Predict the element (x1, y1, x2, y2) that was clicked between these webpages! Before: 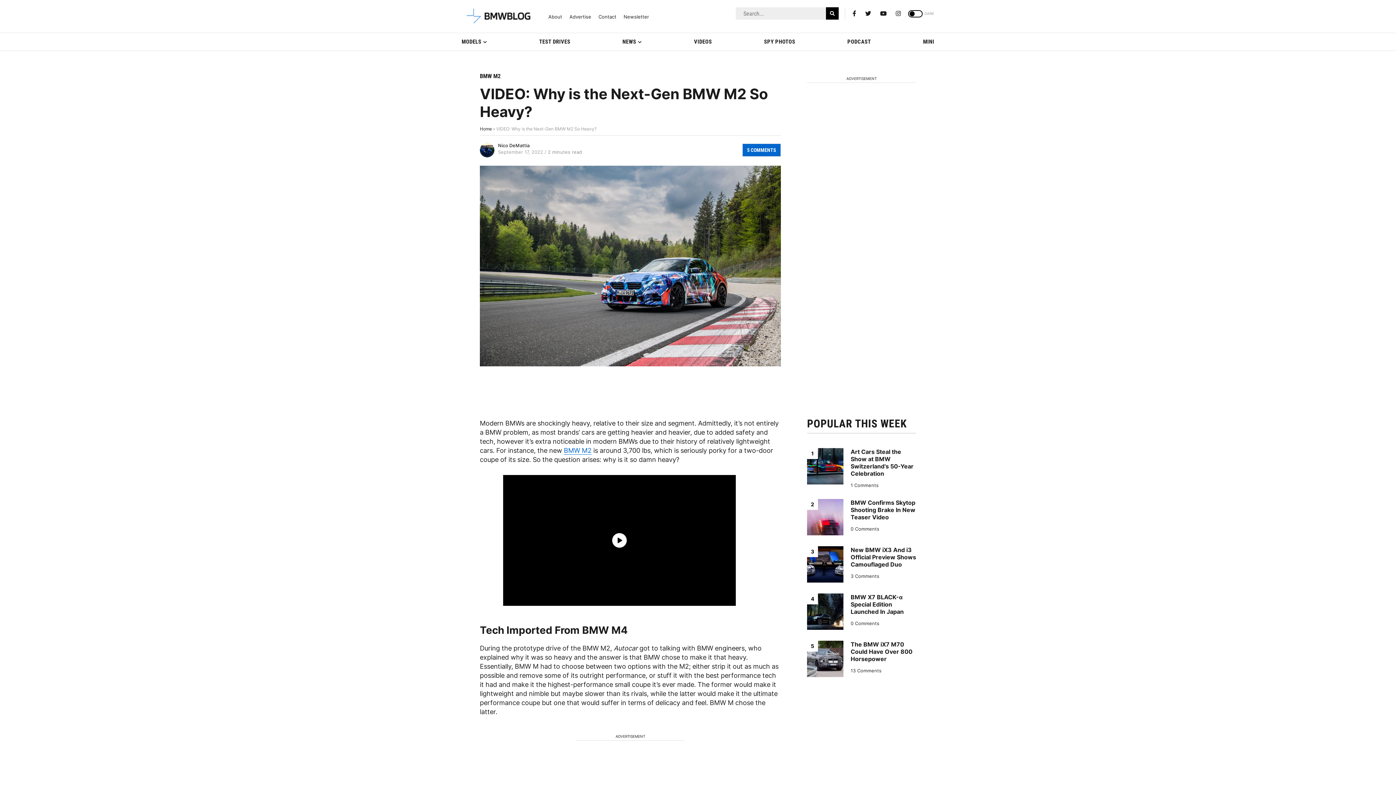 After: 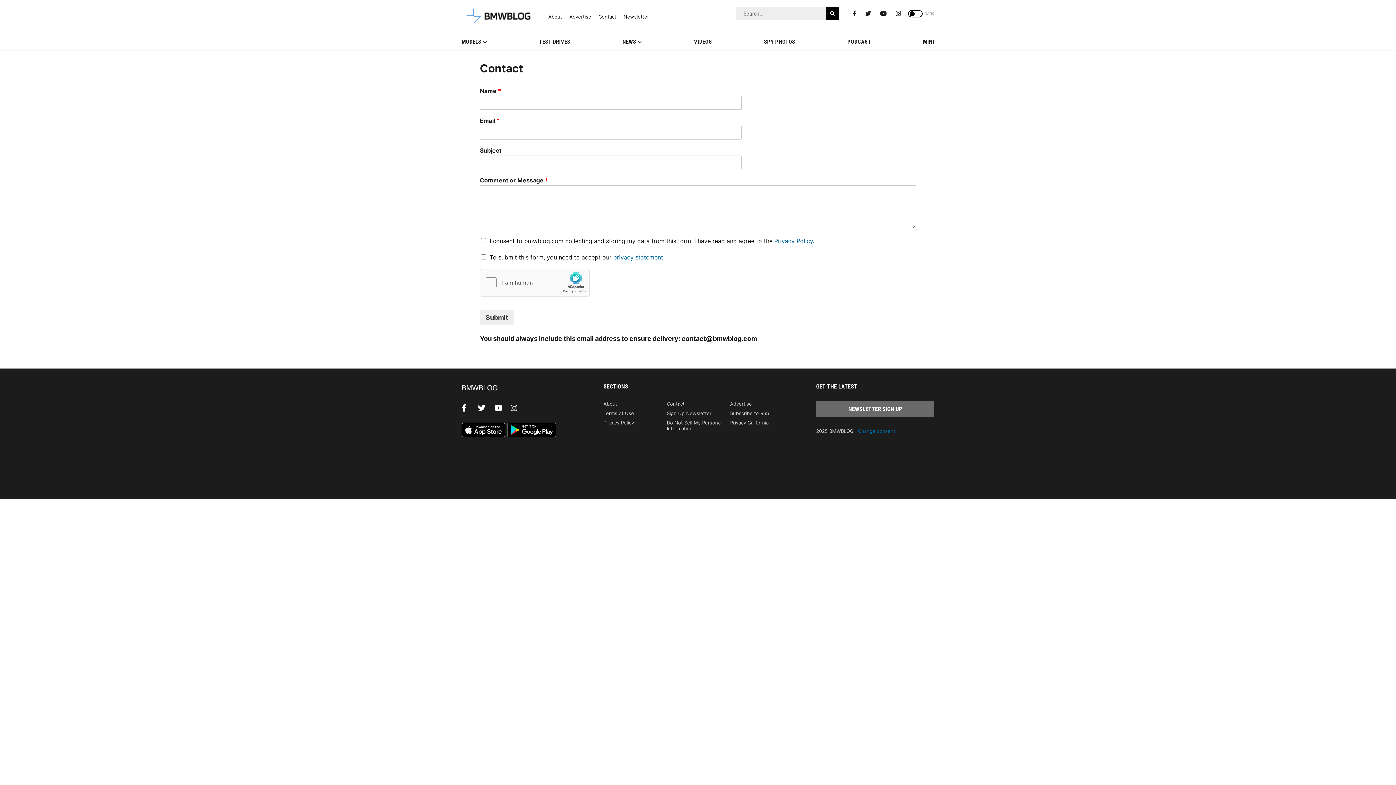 Action: label: Contact bbox: (598, 14, 616, 19)